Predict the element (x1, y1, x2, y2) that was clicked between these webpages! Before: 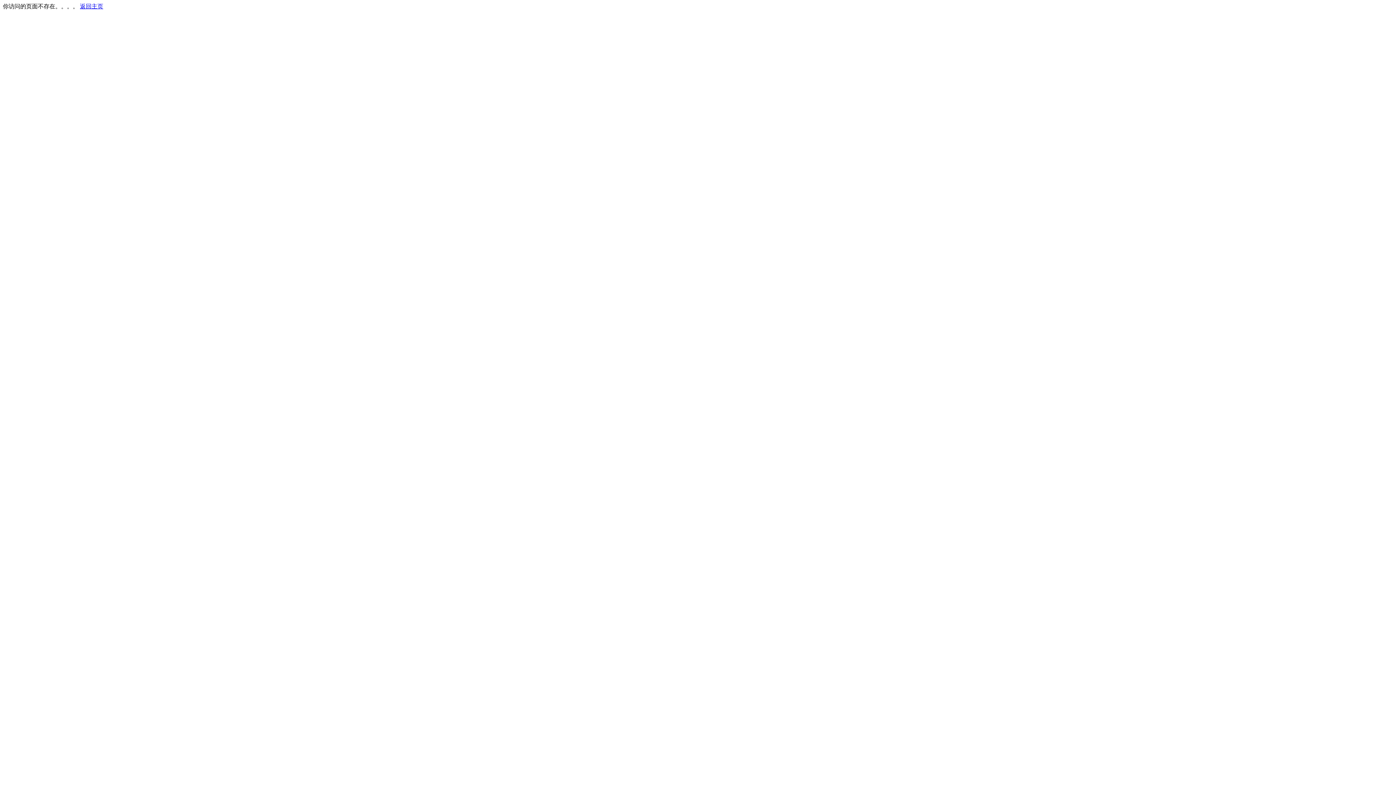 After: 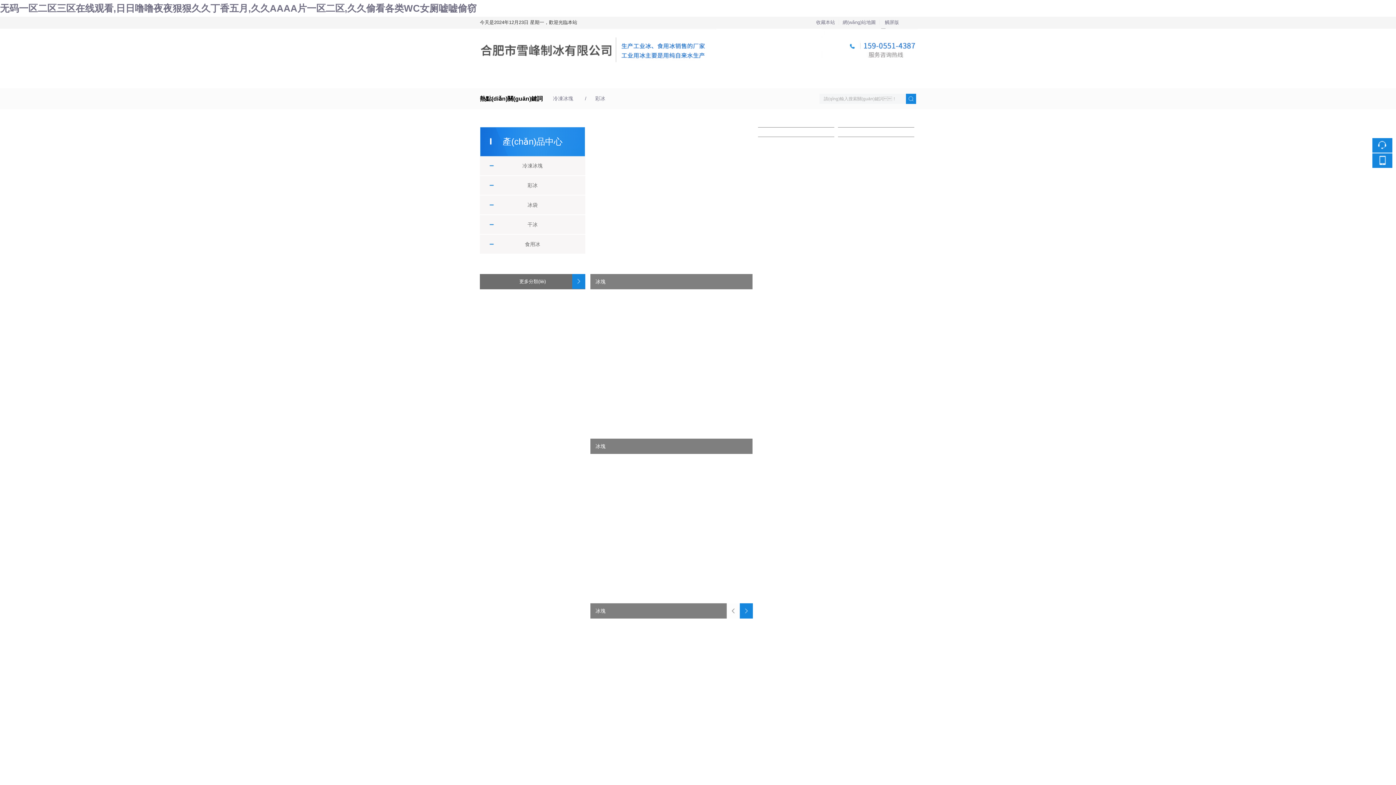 Action: bbox: (80, 3, 103, 9) label: 返回主页